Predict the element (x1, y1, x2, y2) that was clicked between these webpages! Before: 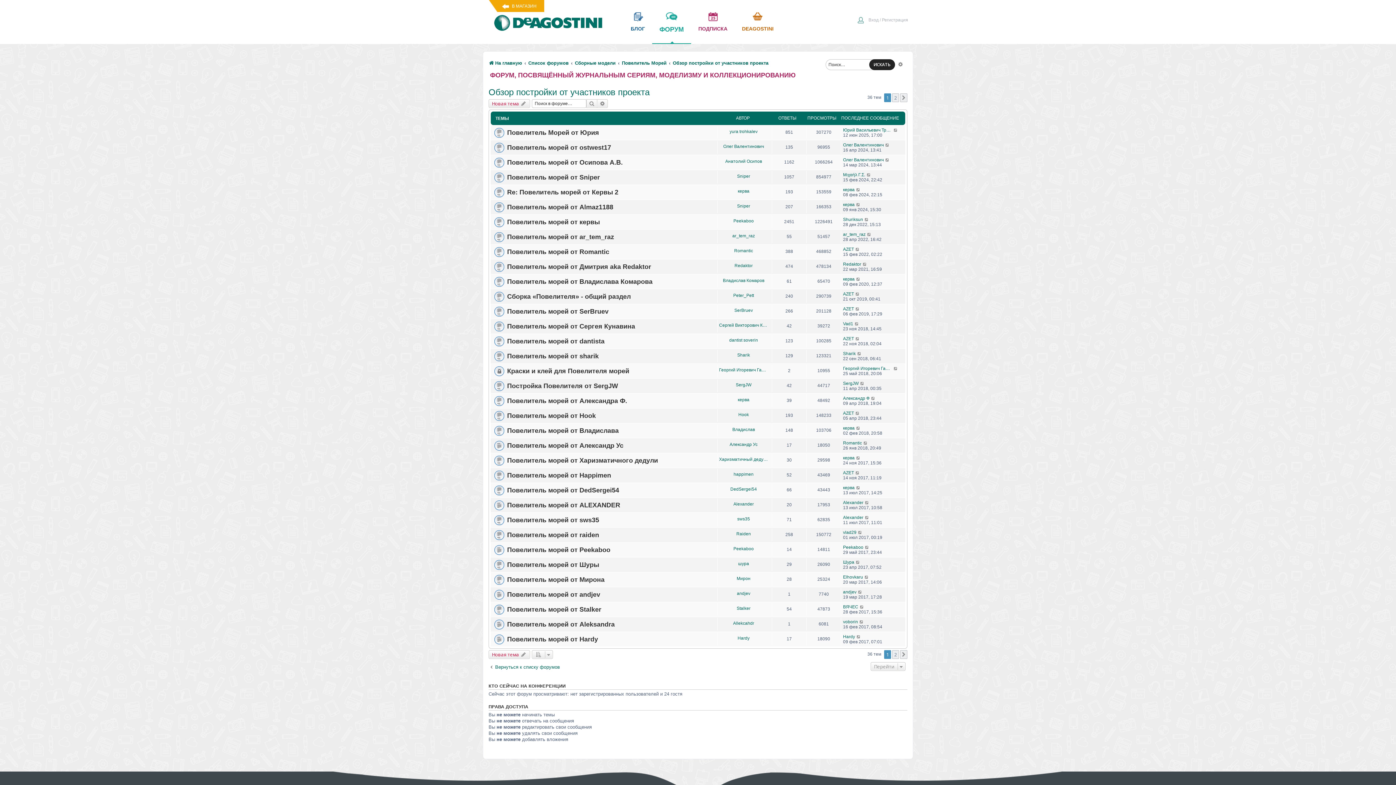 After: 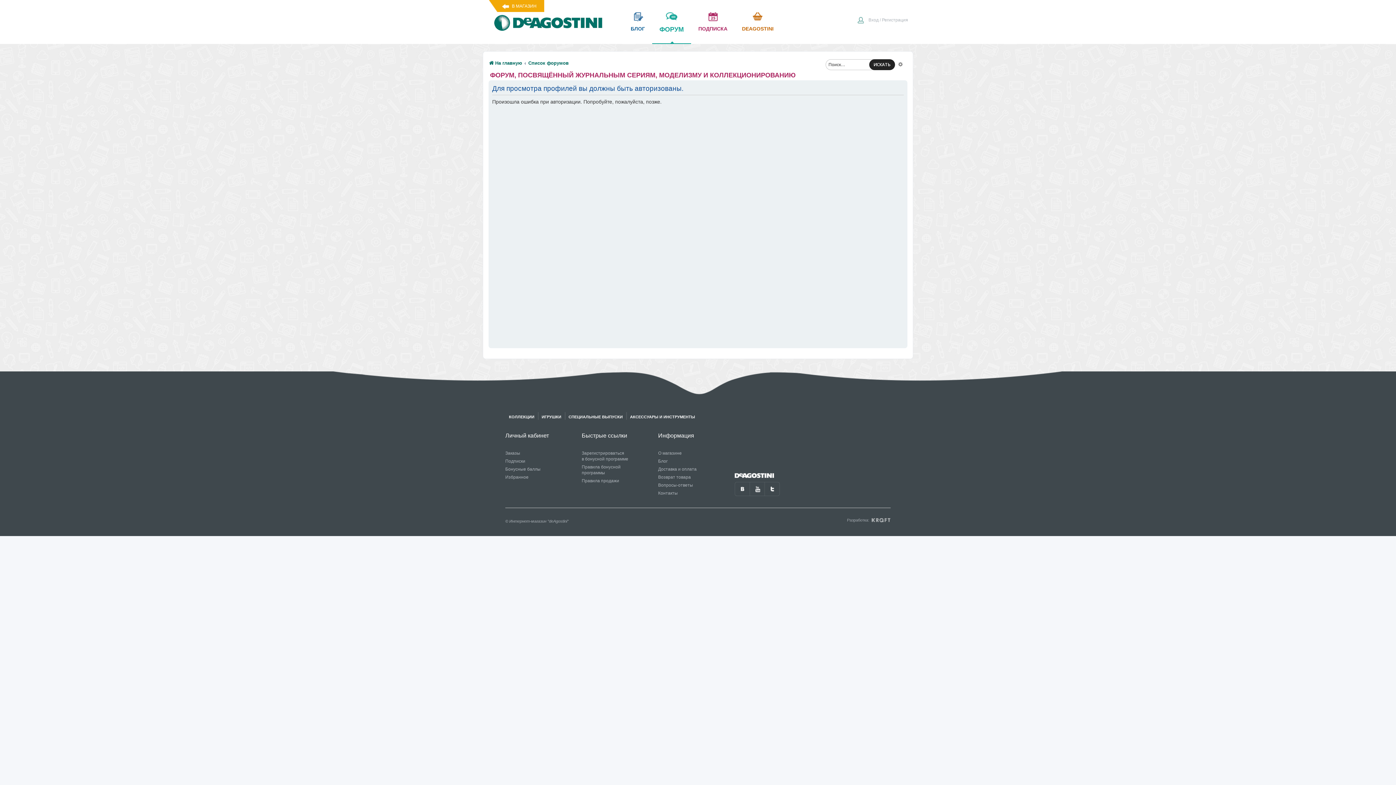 Action: label: Peekaboo bbox: (733, 546, 754, 551)